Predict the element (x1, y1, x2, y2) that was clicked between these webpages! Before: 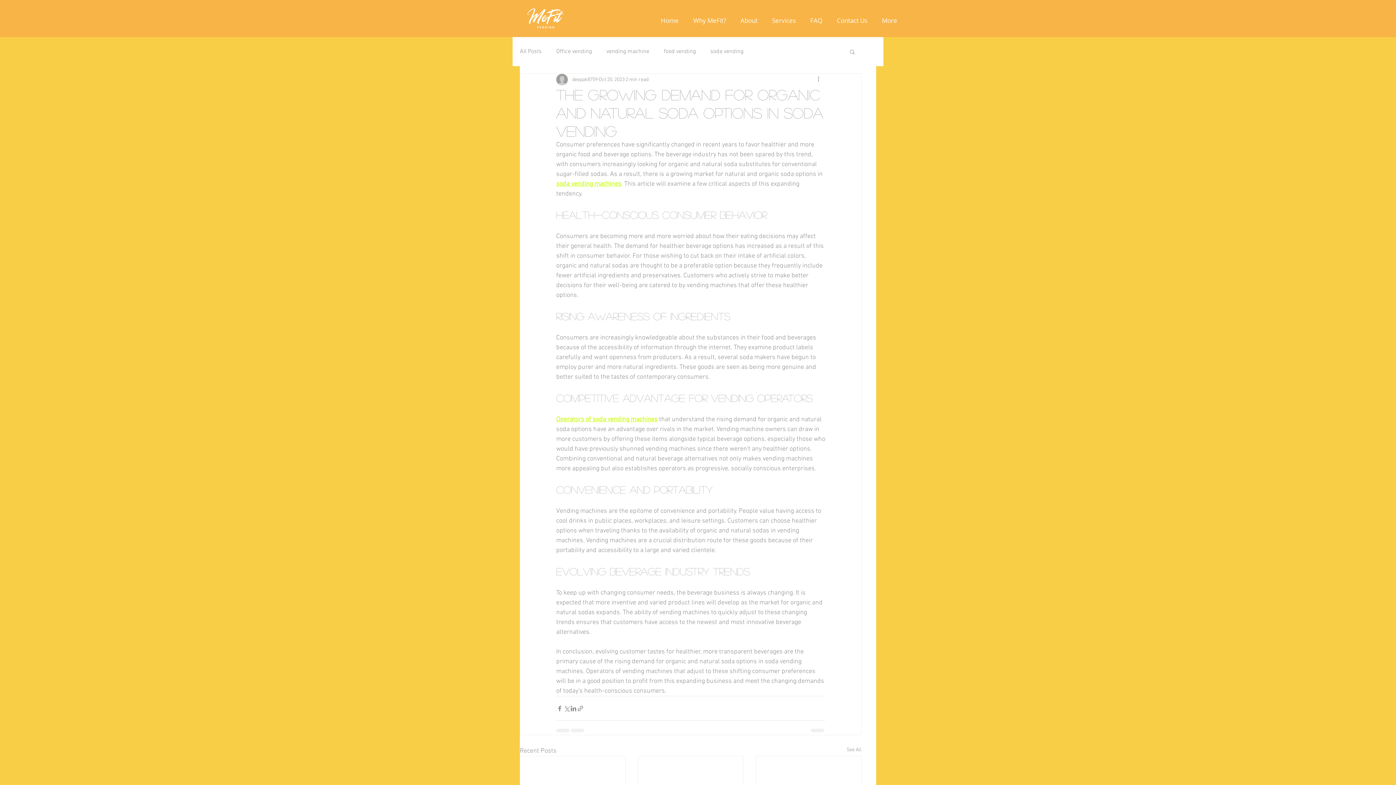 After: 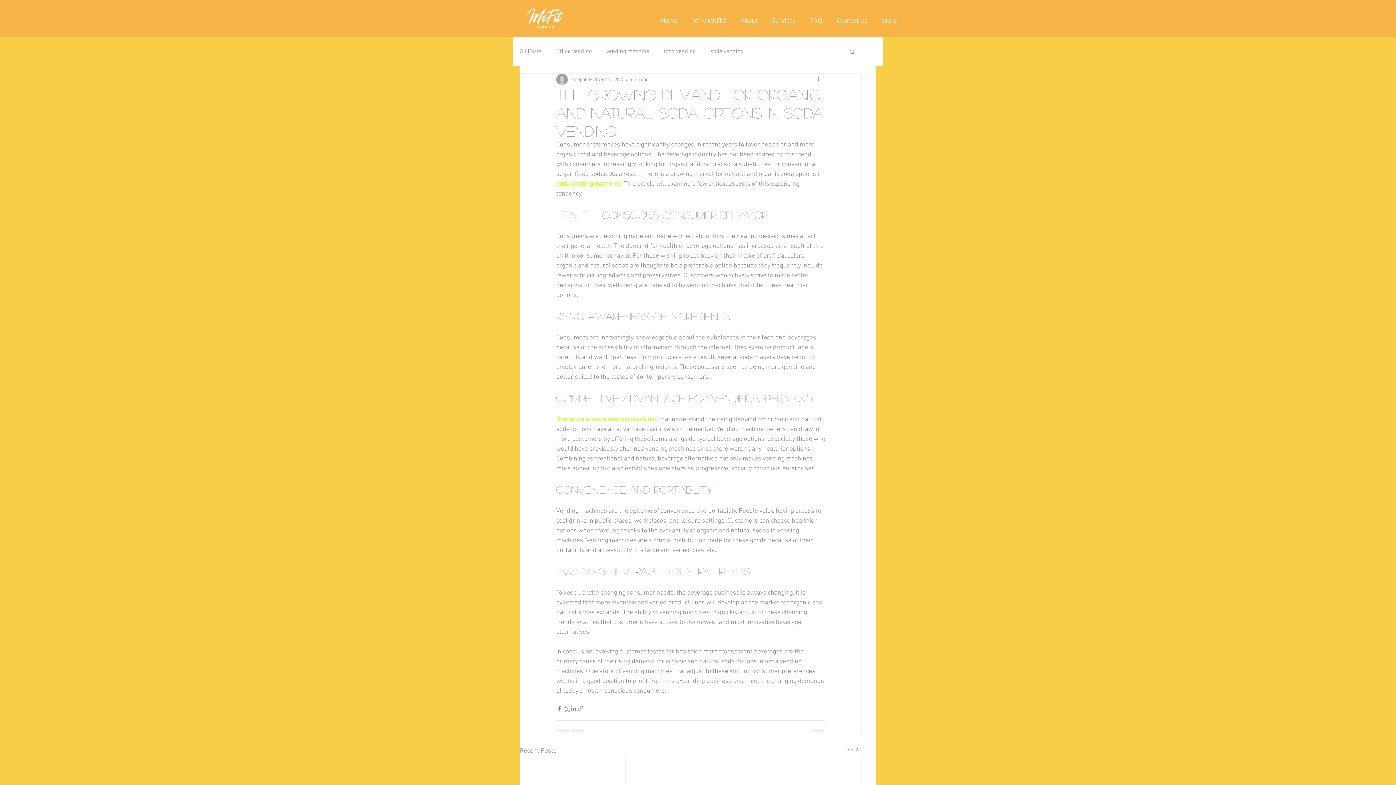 Action: bbox: (556, 416, 657, 423) label: Operators of soda vending machines